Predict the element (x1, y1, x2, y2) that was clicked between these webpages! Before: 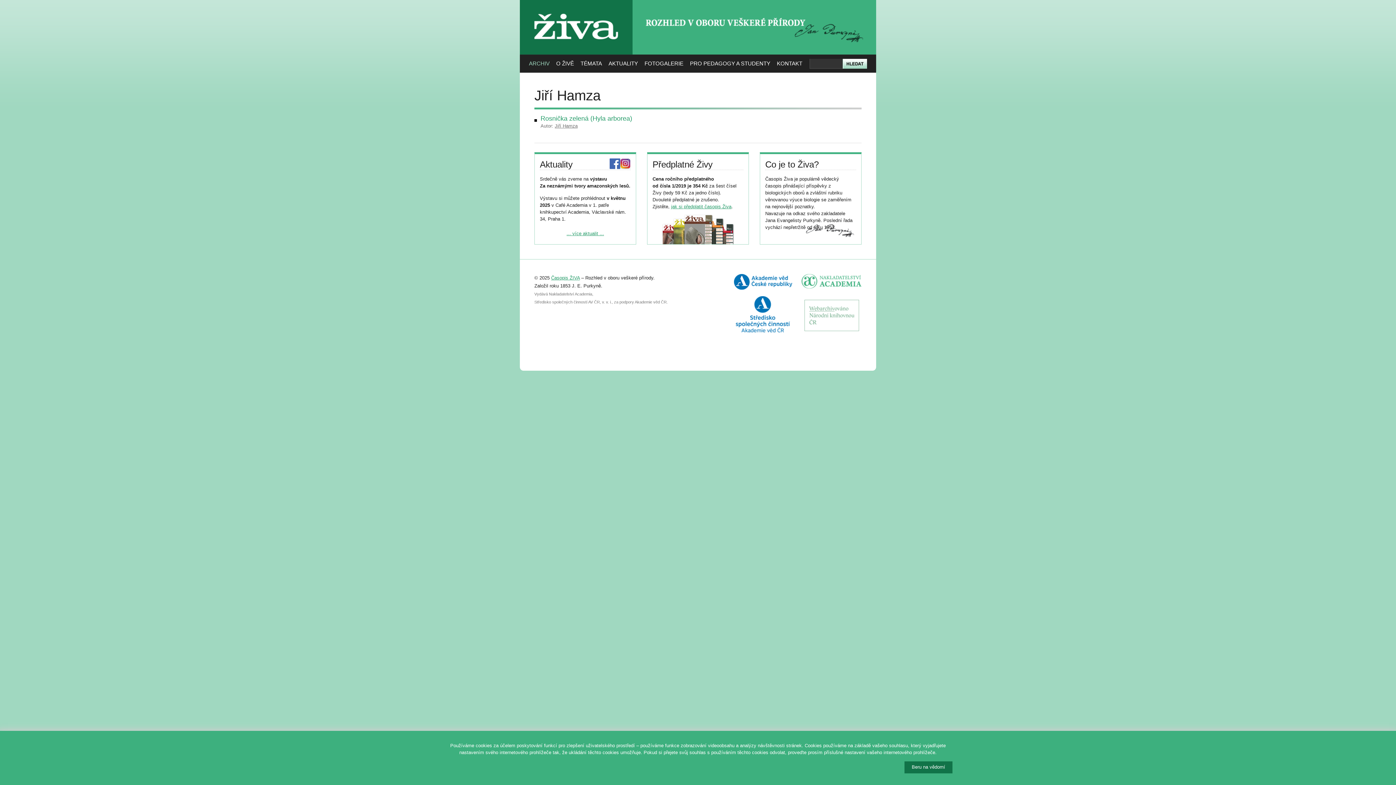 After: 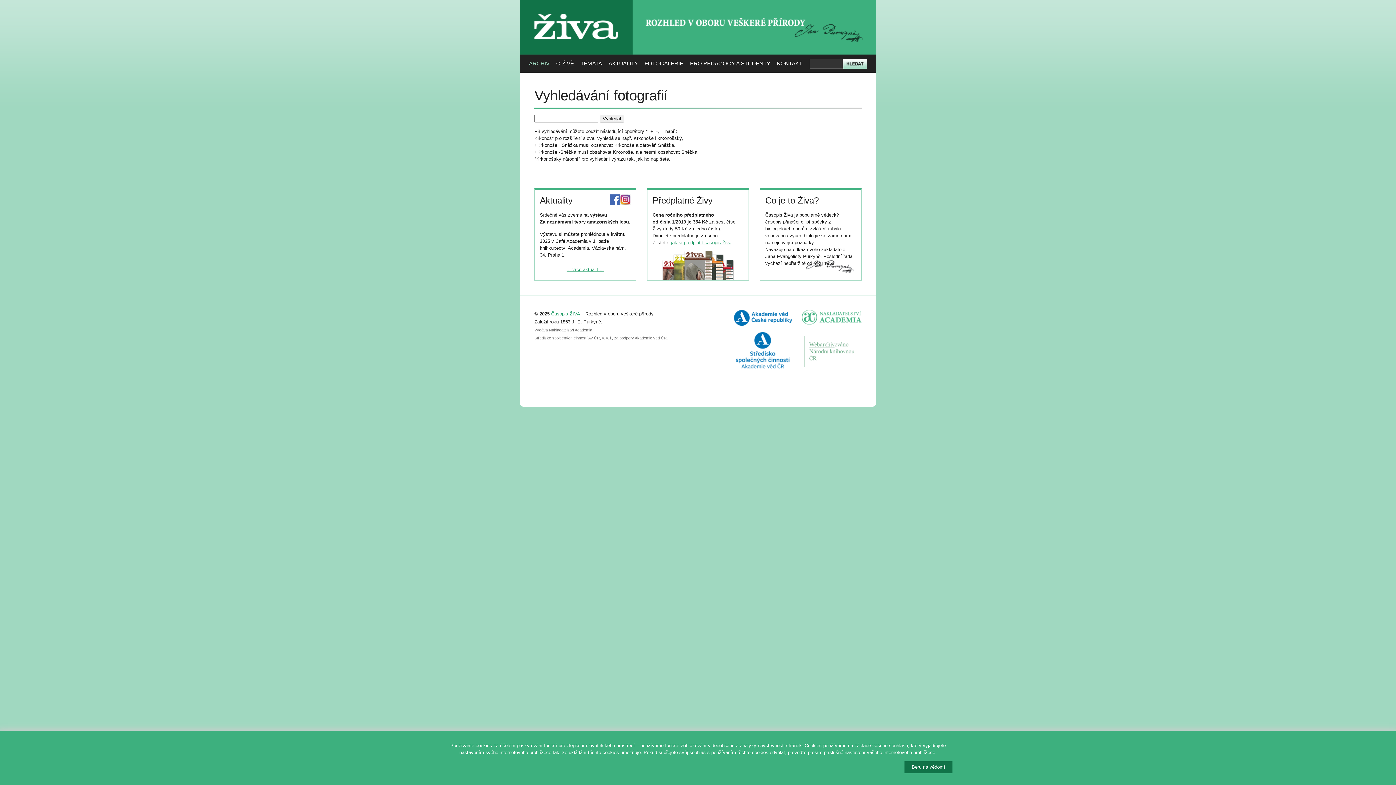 Action: label: FOTOGALERIE bbox: (644, 54, 683, 72)